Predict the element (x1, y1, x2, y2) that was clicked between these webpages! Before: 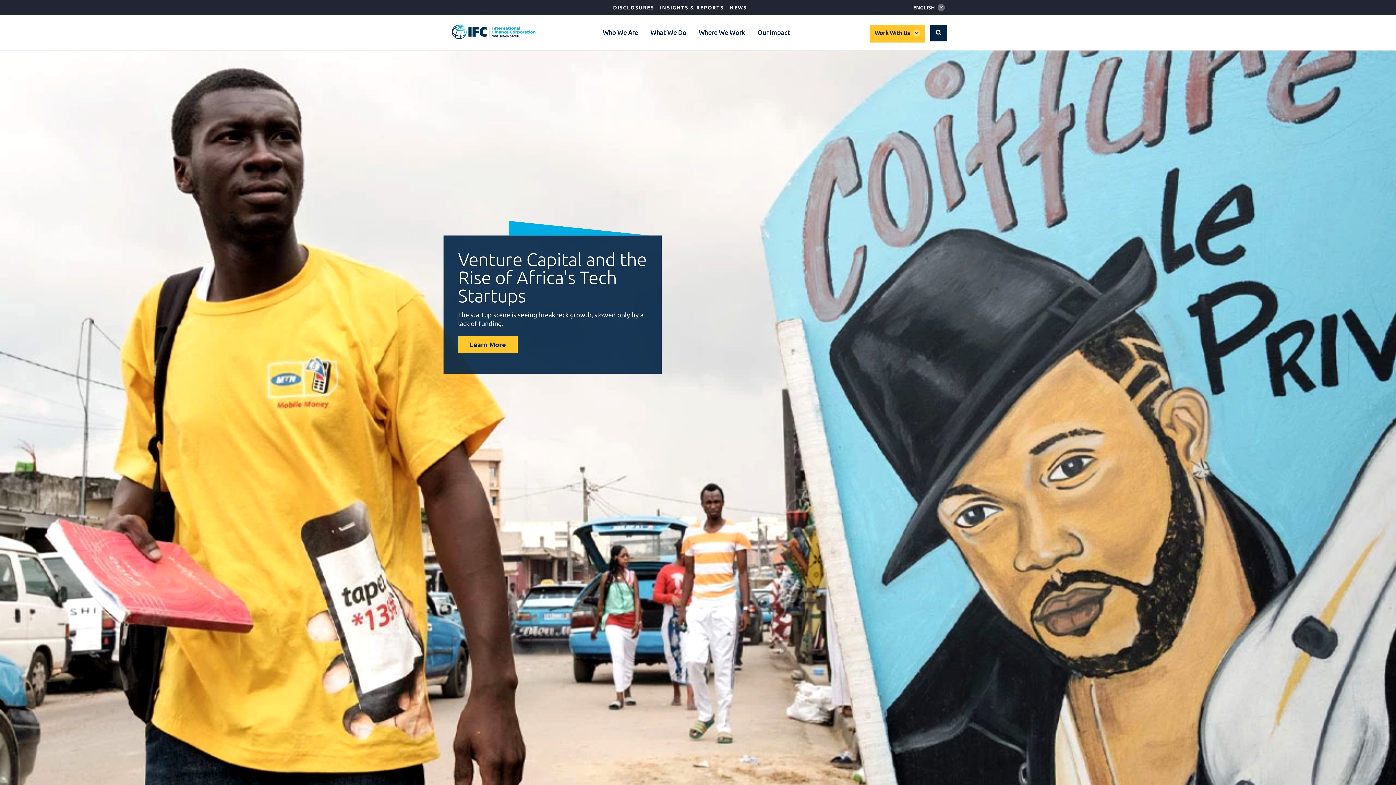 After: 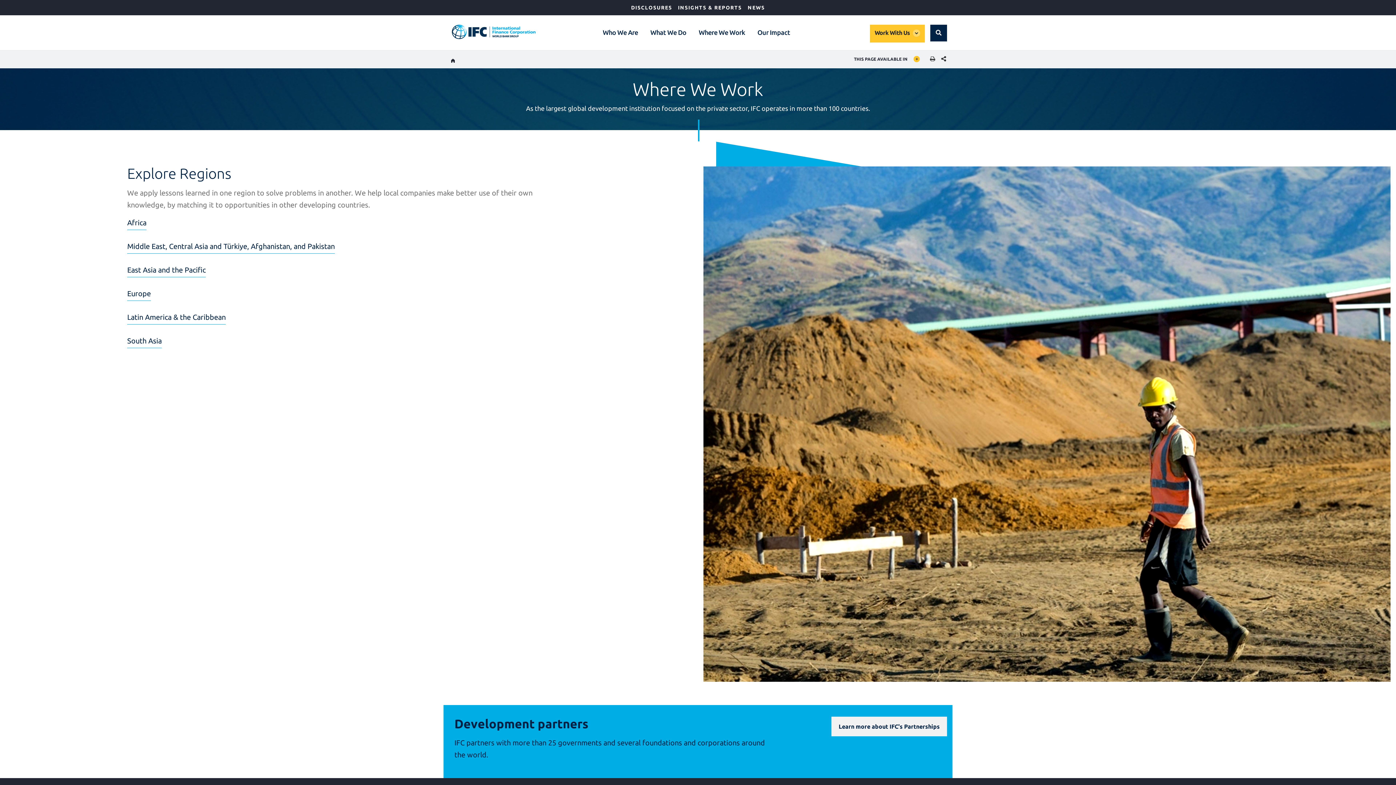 Action: bbox: (698, 26, 746, 38) label: Where We Work